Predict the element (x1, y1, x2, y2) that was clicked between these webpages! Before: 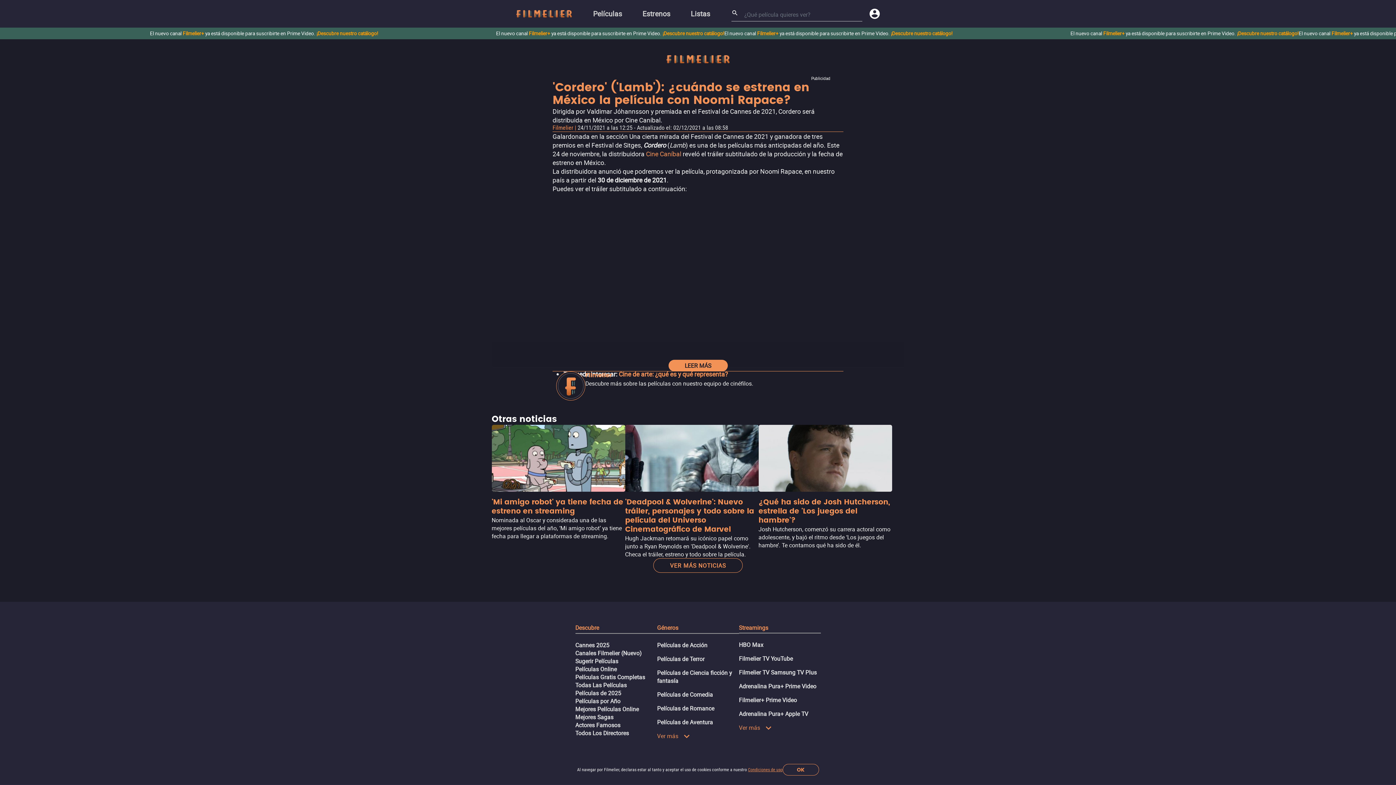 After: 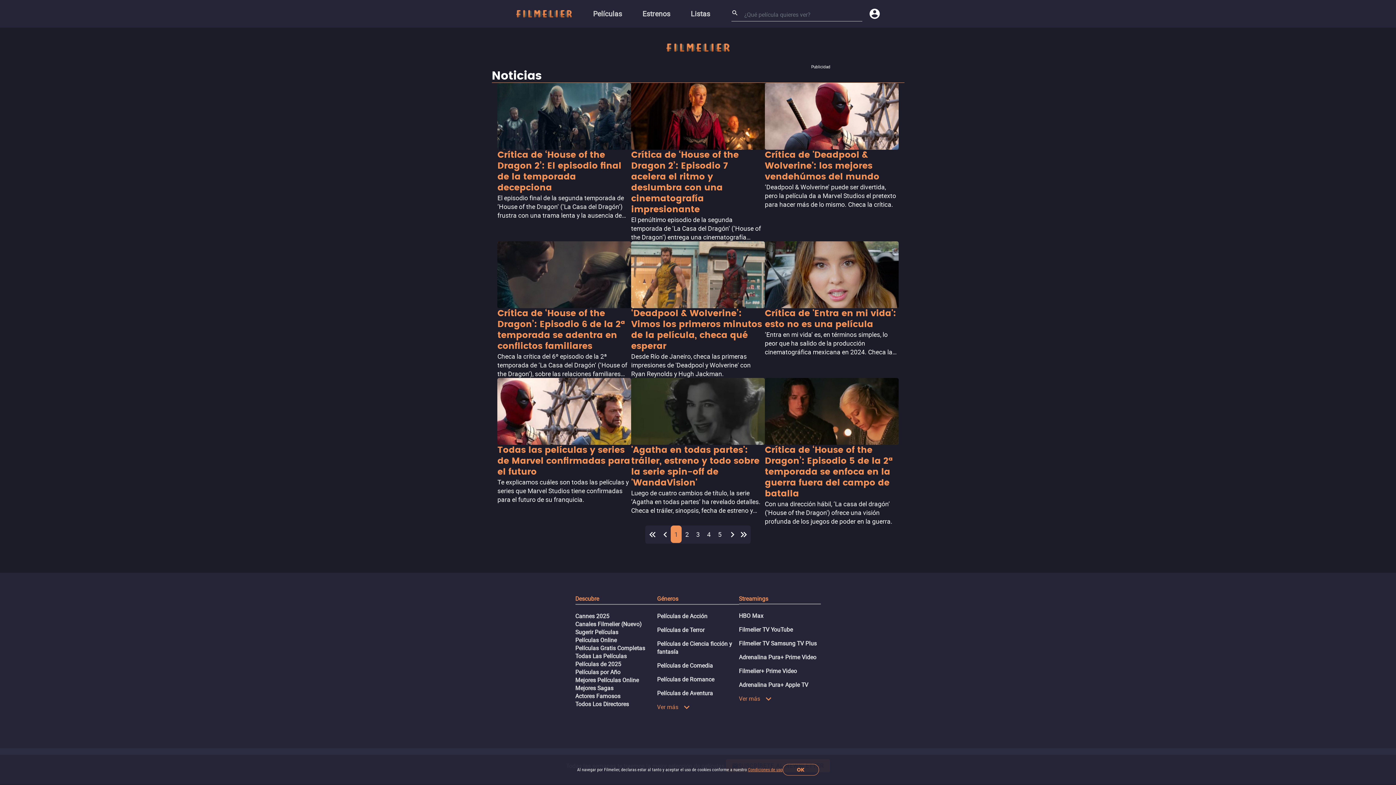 Action: bbox: (653, 558, 742, 573) label: VER MÁS NOTICIAS